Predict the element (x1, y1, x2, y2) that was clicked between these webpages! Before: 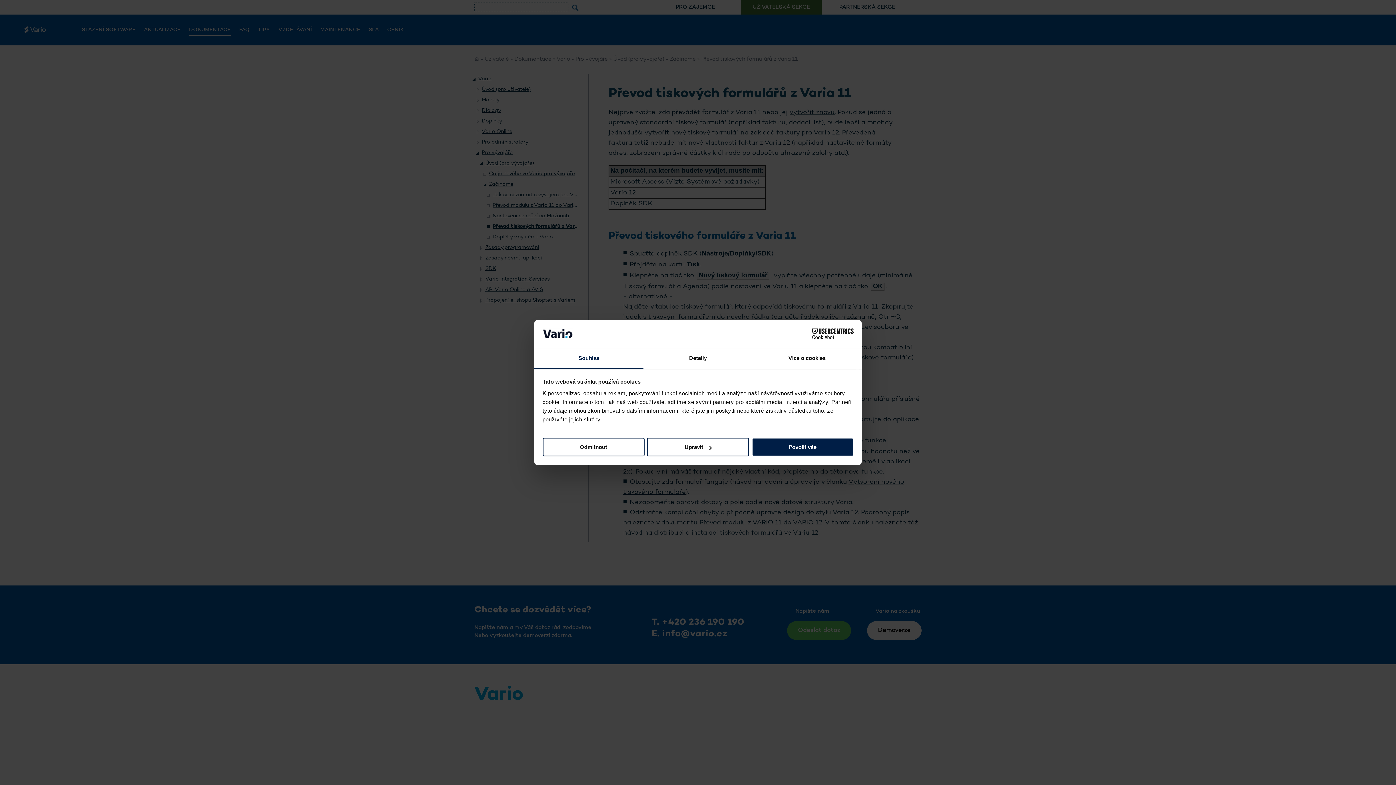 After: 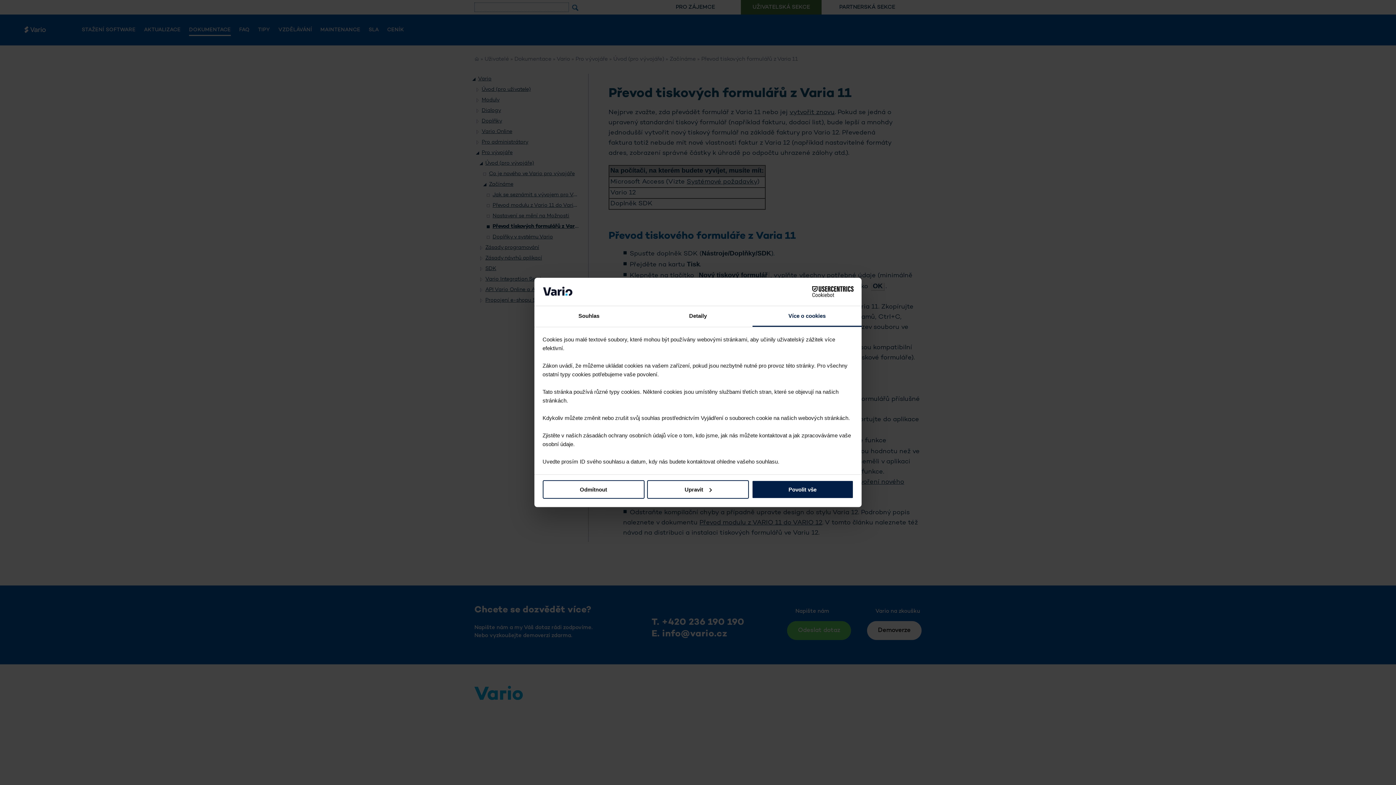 Action: label: Více o cookies bbox: (752, 348, 861, 369)